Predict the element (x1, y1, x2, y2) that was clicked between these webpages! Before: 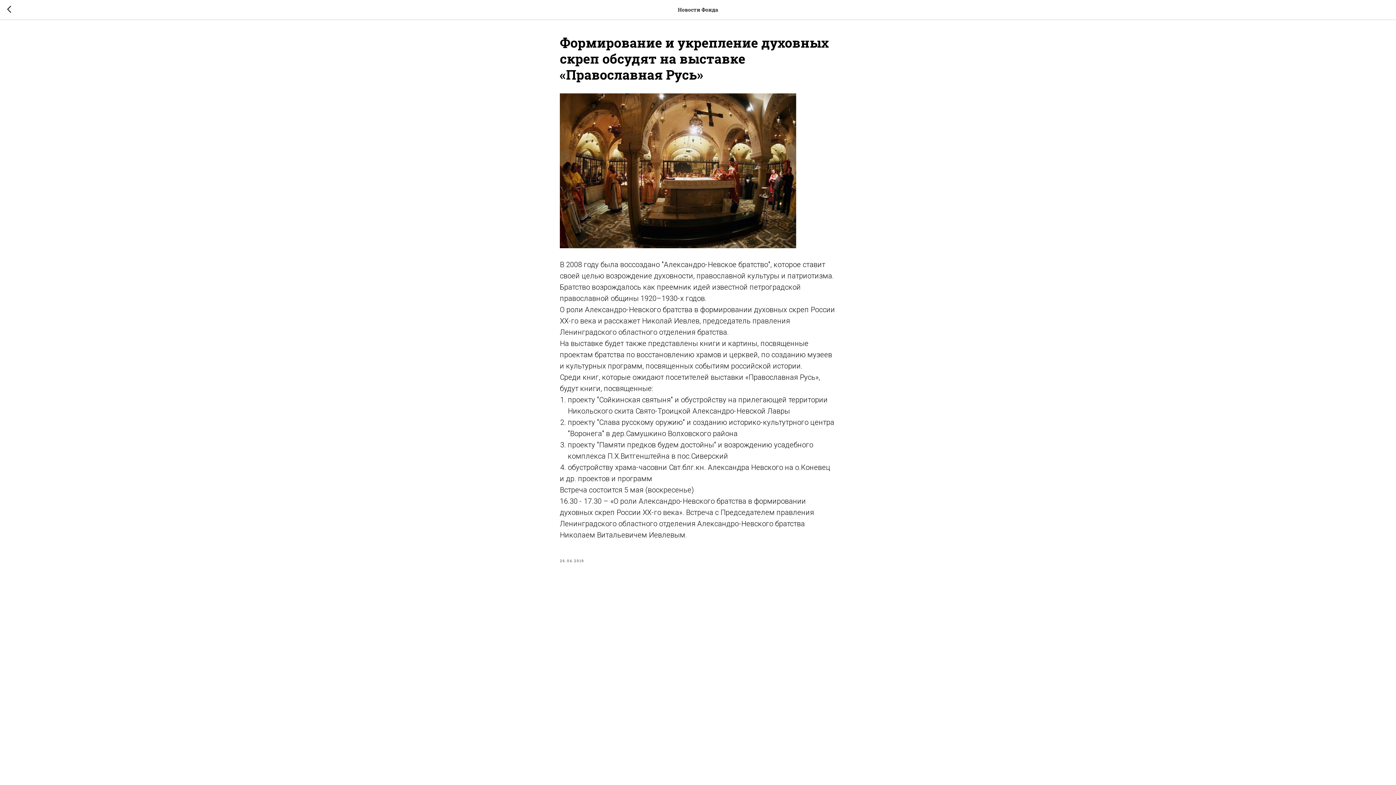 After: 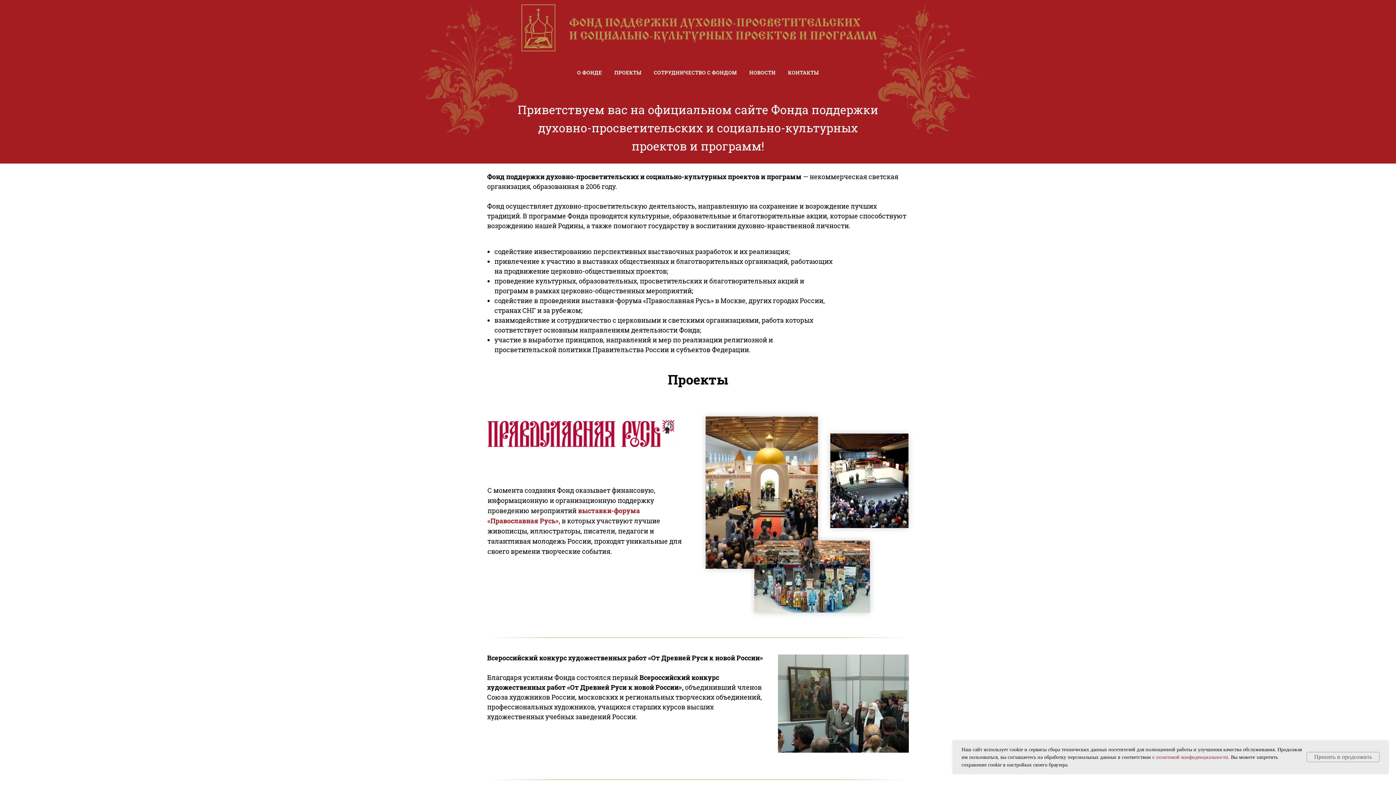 Action: bbox: (7, 5, 15, 14)